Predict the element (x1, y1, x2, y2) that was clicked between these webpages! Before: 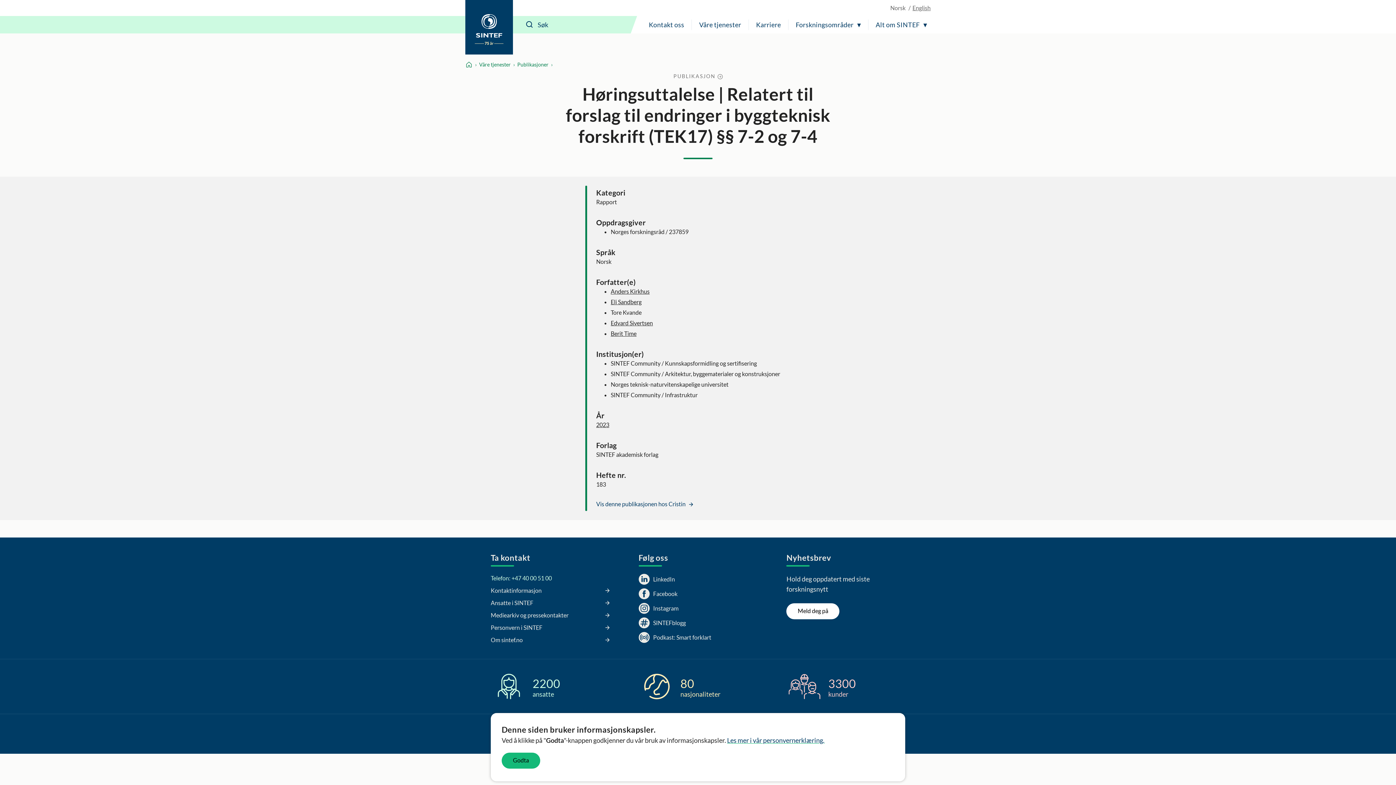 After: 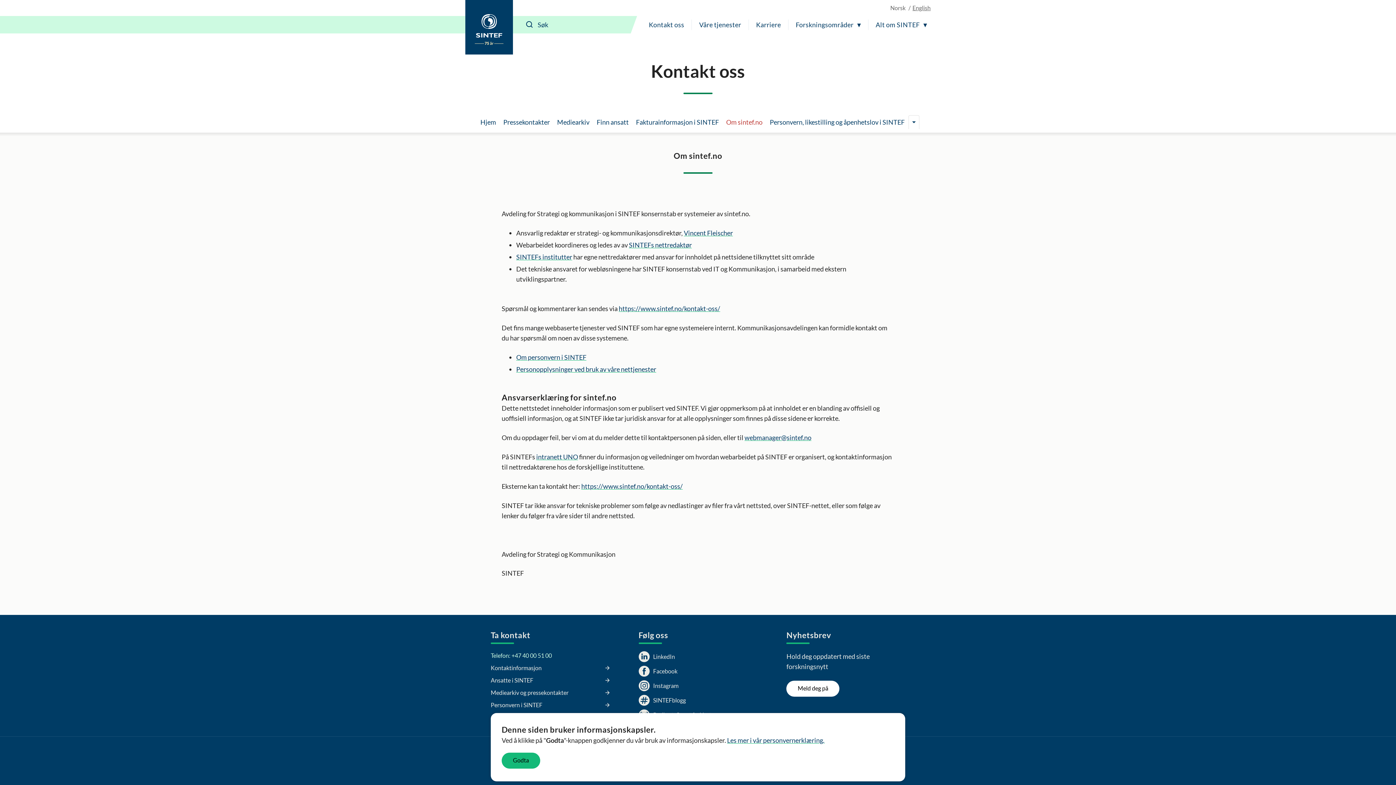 Action: label: Om sintef.no bbox: (490, 636, 609, 644)